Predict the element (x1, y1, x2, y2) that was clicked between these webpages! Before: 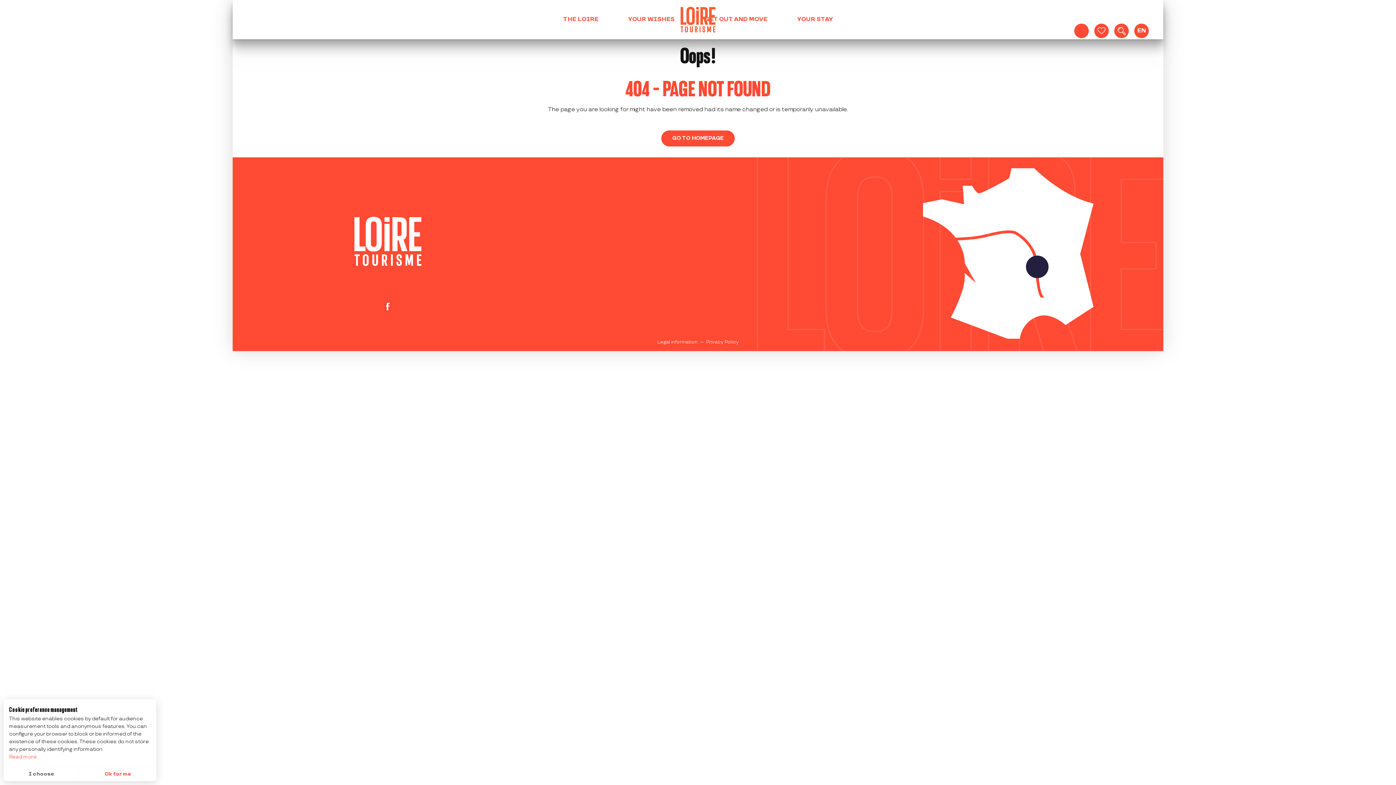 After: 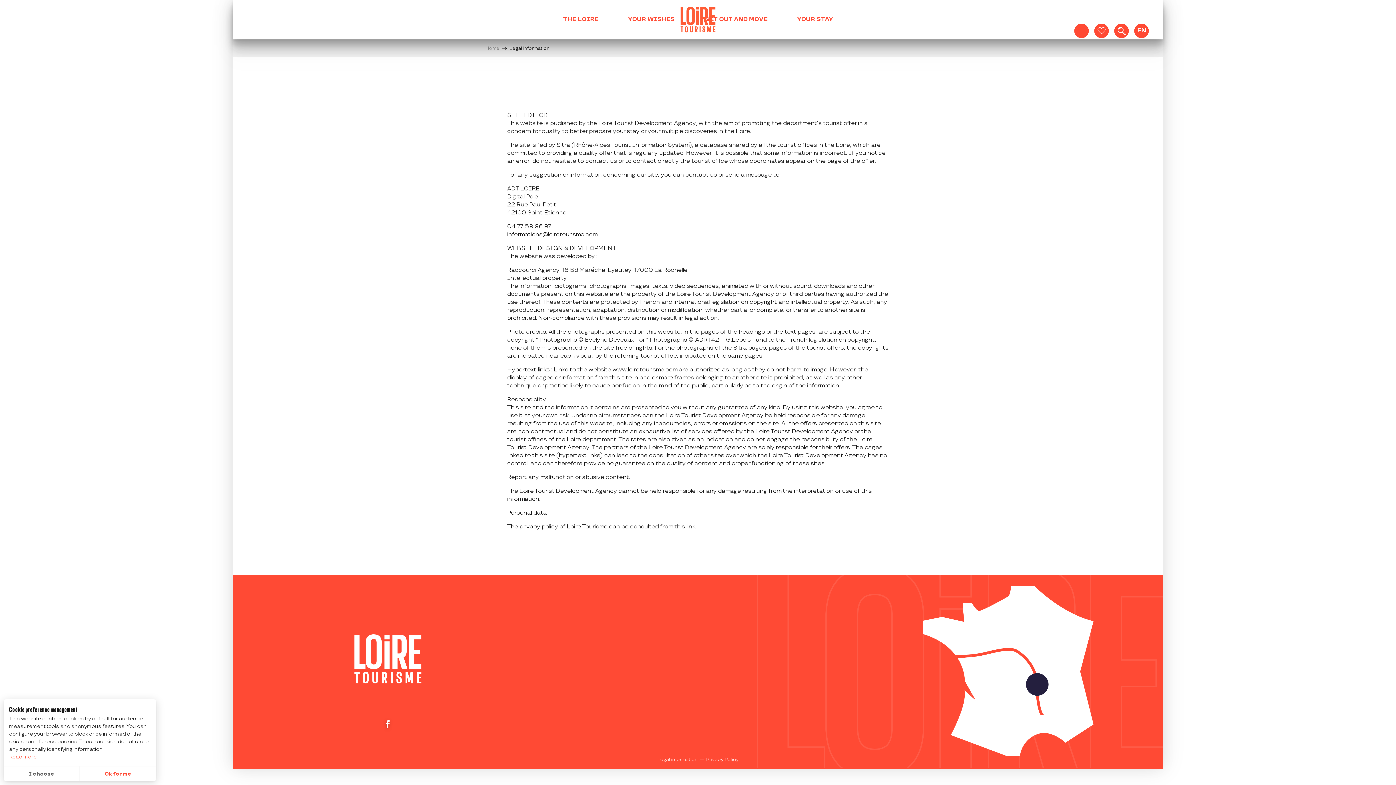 Action: label: Legal information bbox: (657, 339, 697, 345)